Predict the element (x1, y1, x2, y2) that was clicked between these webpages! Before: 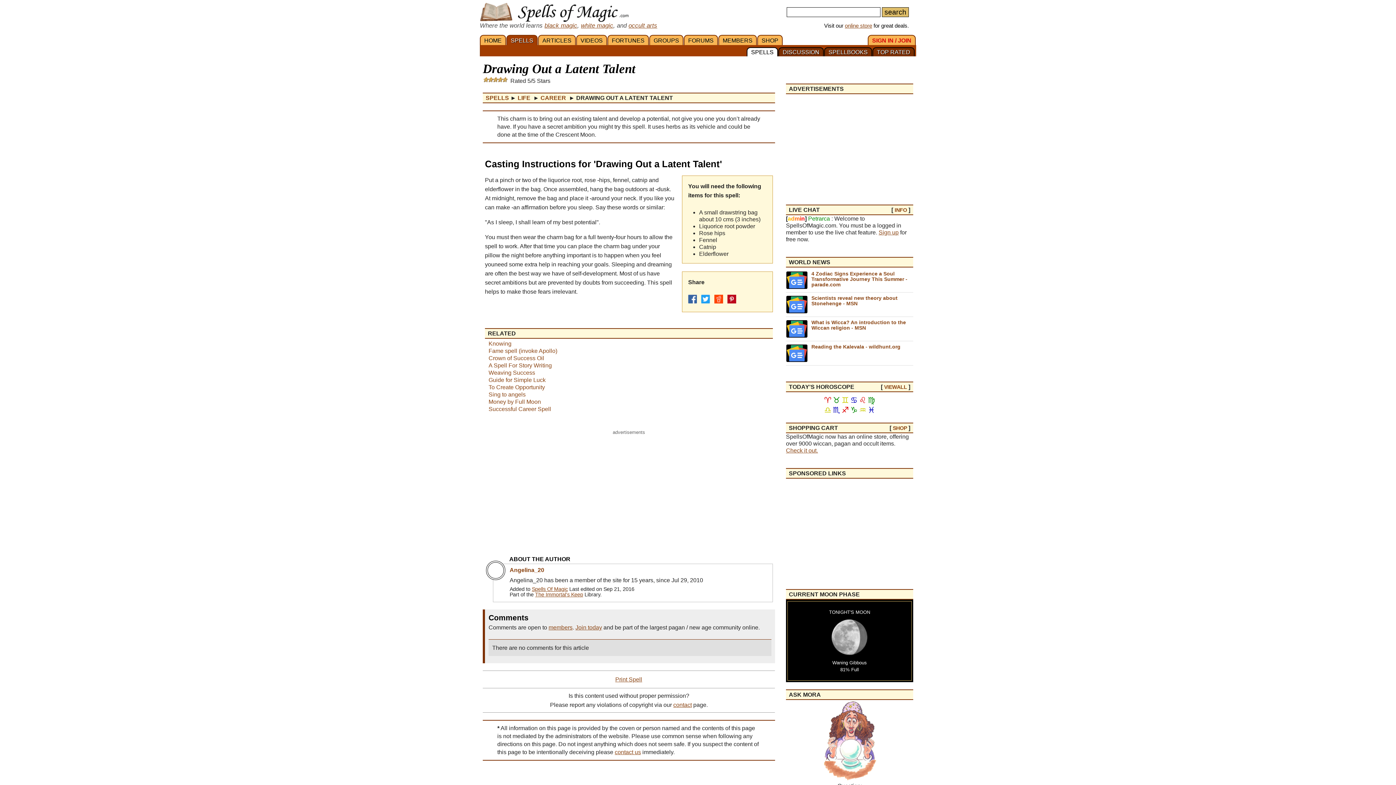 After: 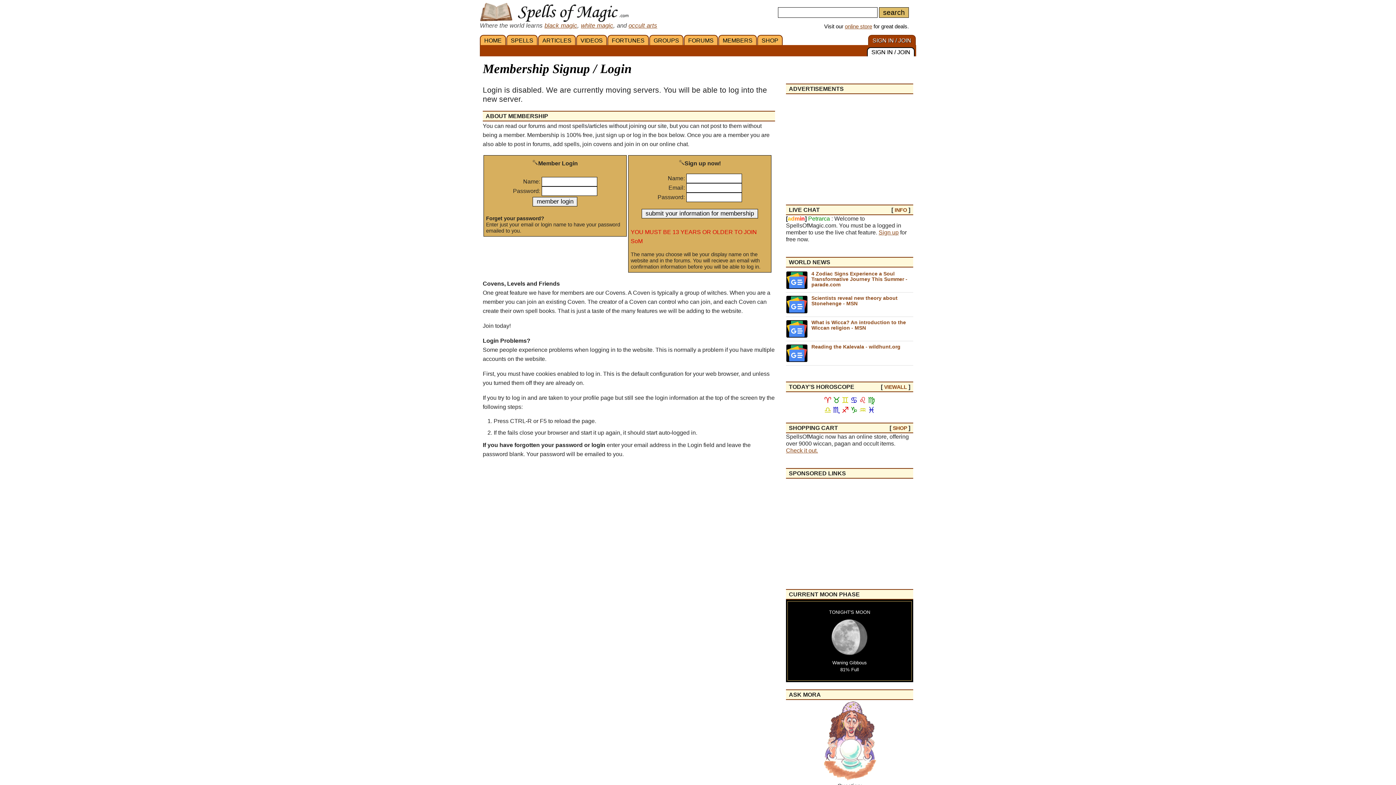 Action: label: Sign up bbox: (878, 229, 898, 235)